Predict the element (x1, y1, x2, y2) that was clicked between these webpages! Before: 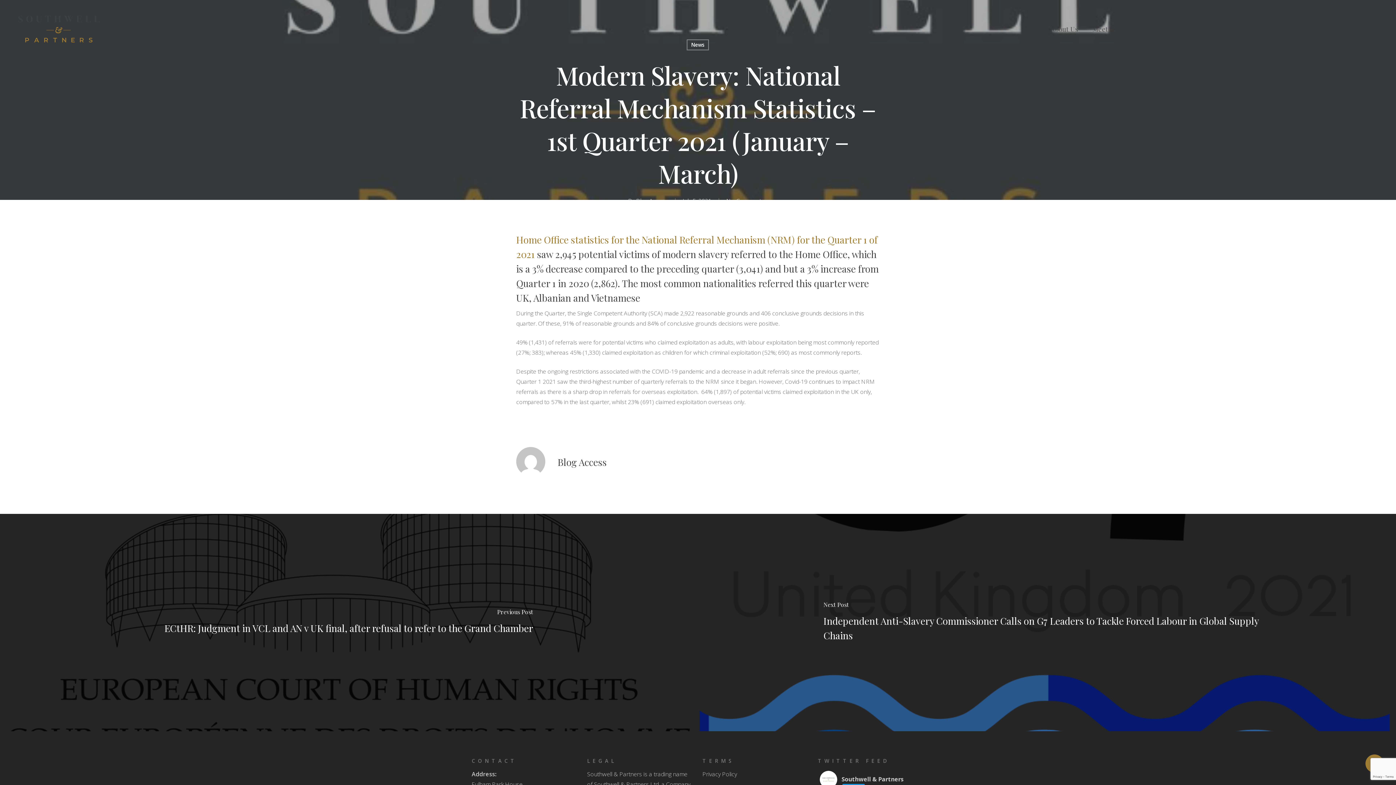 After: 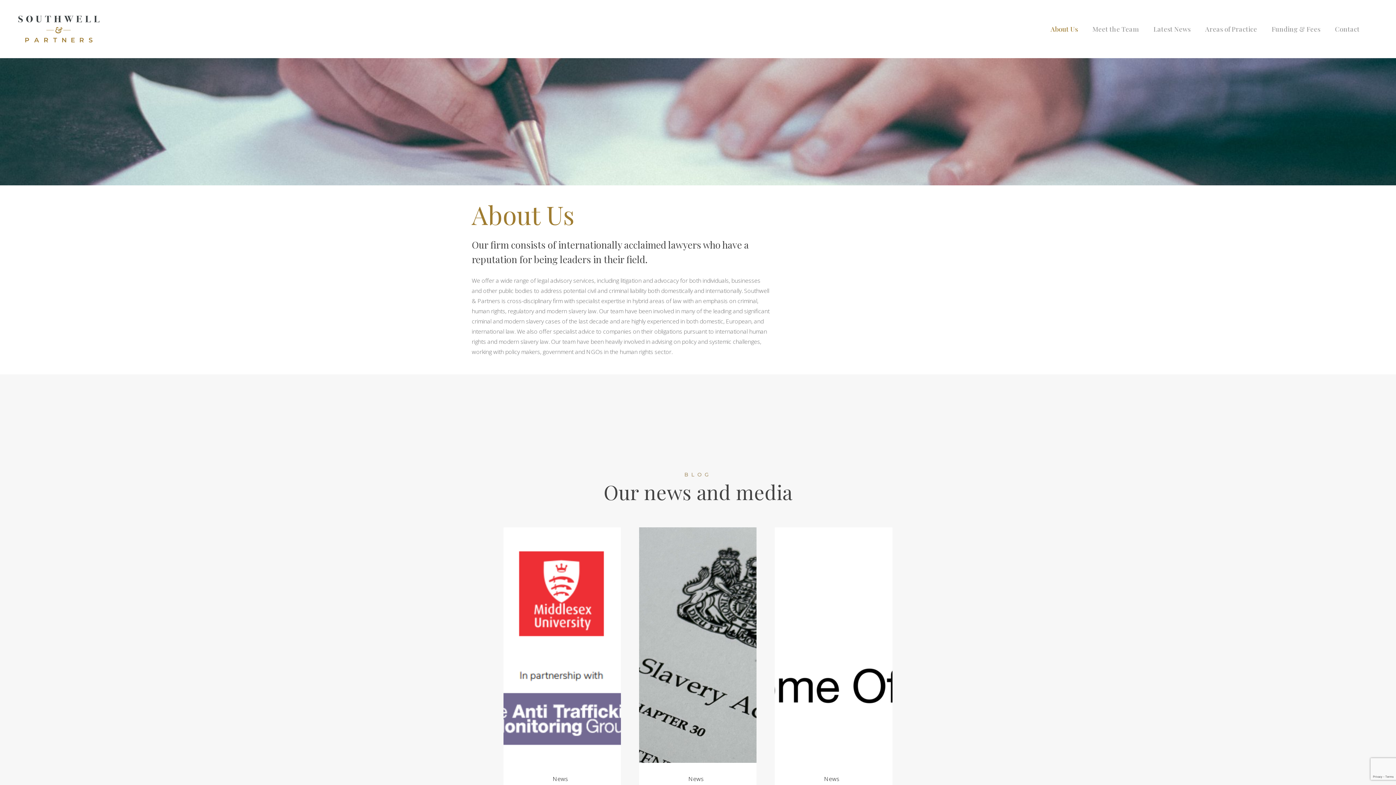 Action: bbox: (1043, 25, 1085, 32) label: About Us